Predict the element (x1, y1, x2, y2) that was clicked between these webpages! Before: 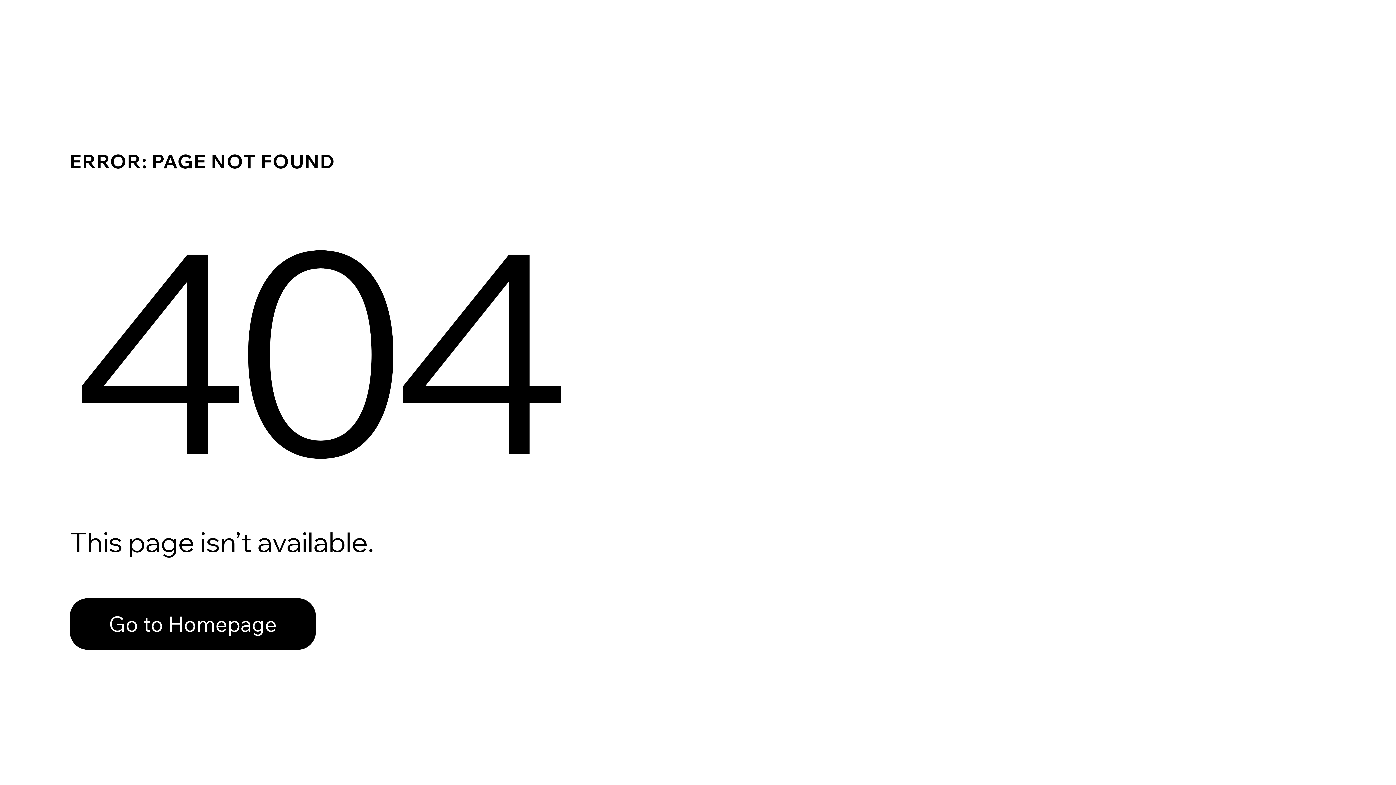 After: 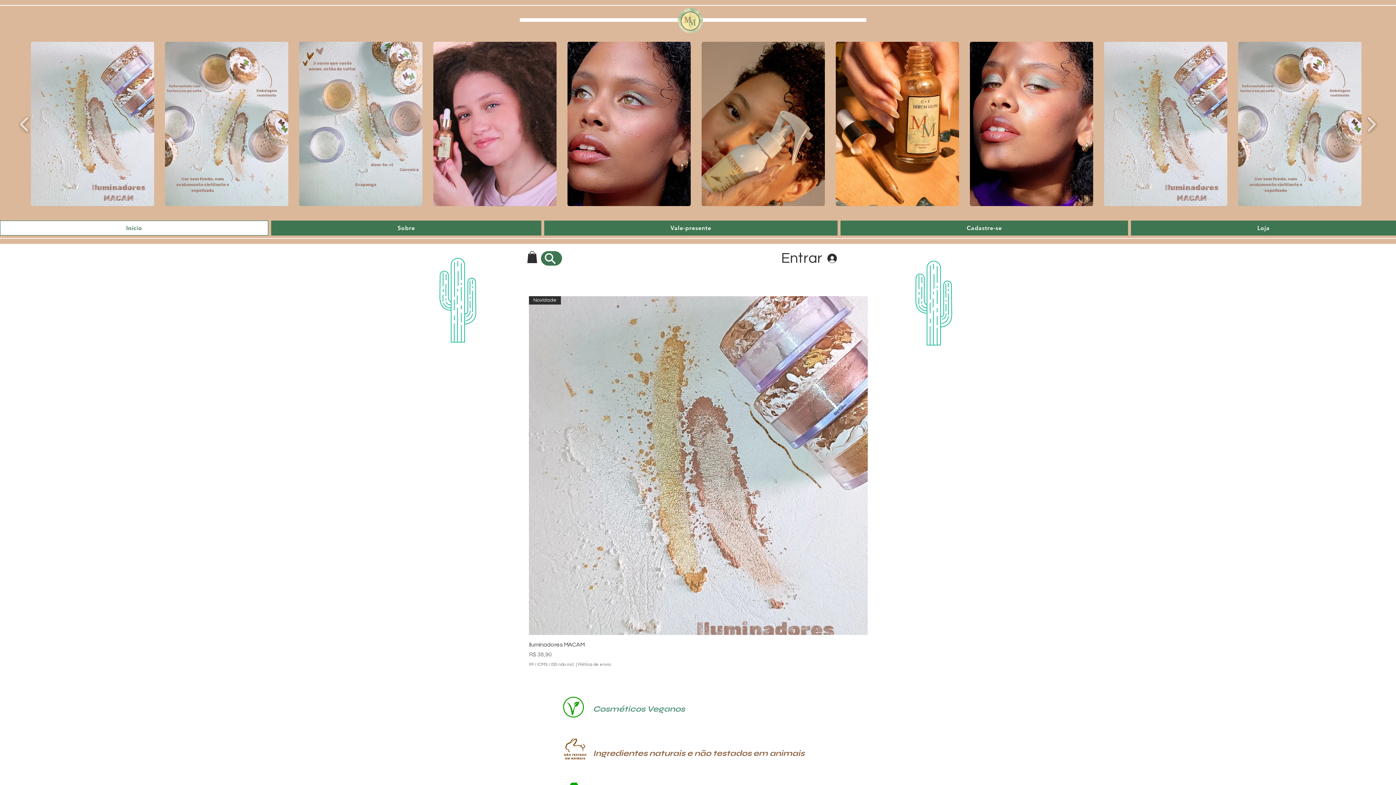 Action: label: Go to Homepage bbox: (69, 582, 768, 659)